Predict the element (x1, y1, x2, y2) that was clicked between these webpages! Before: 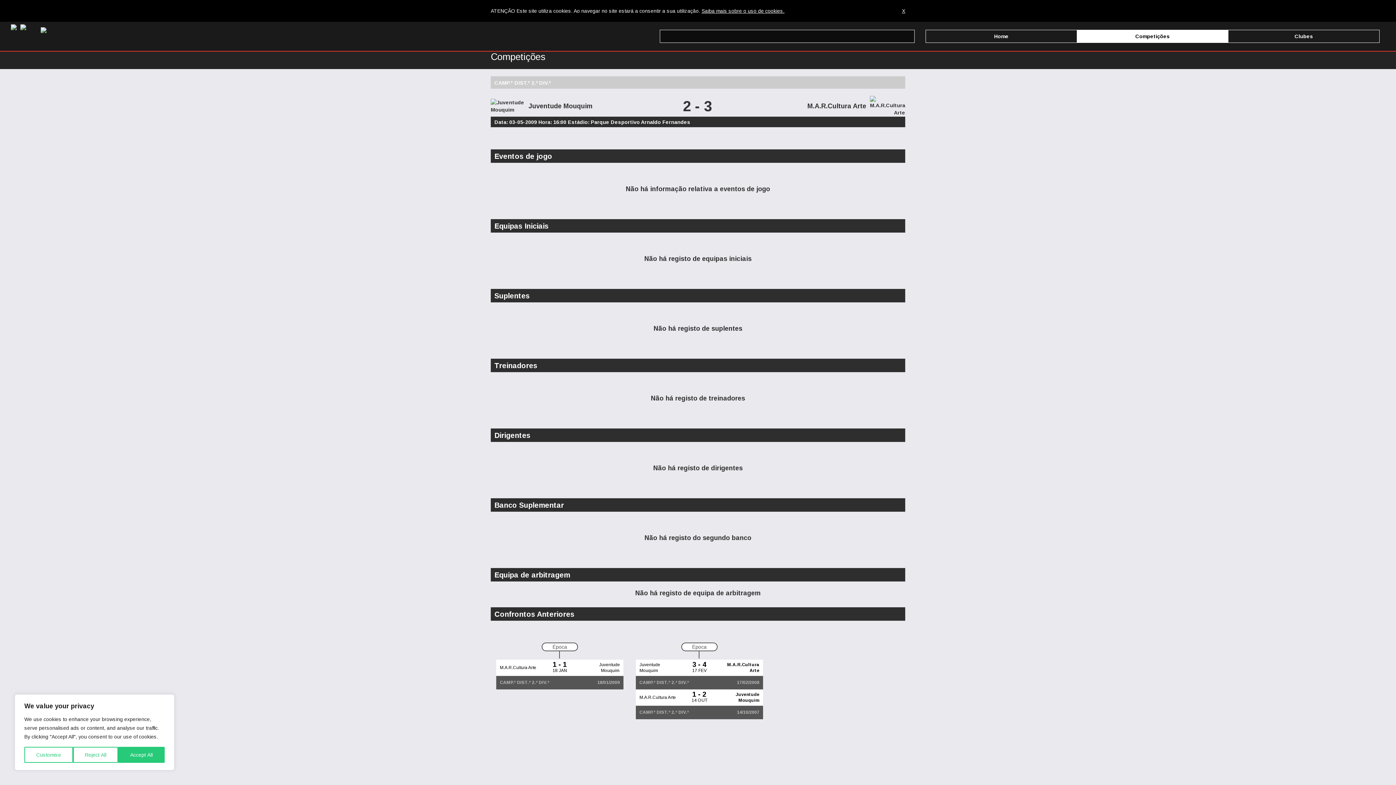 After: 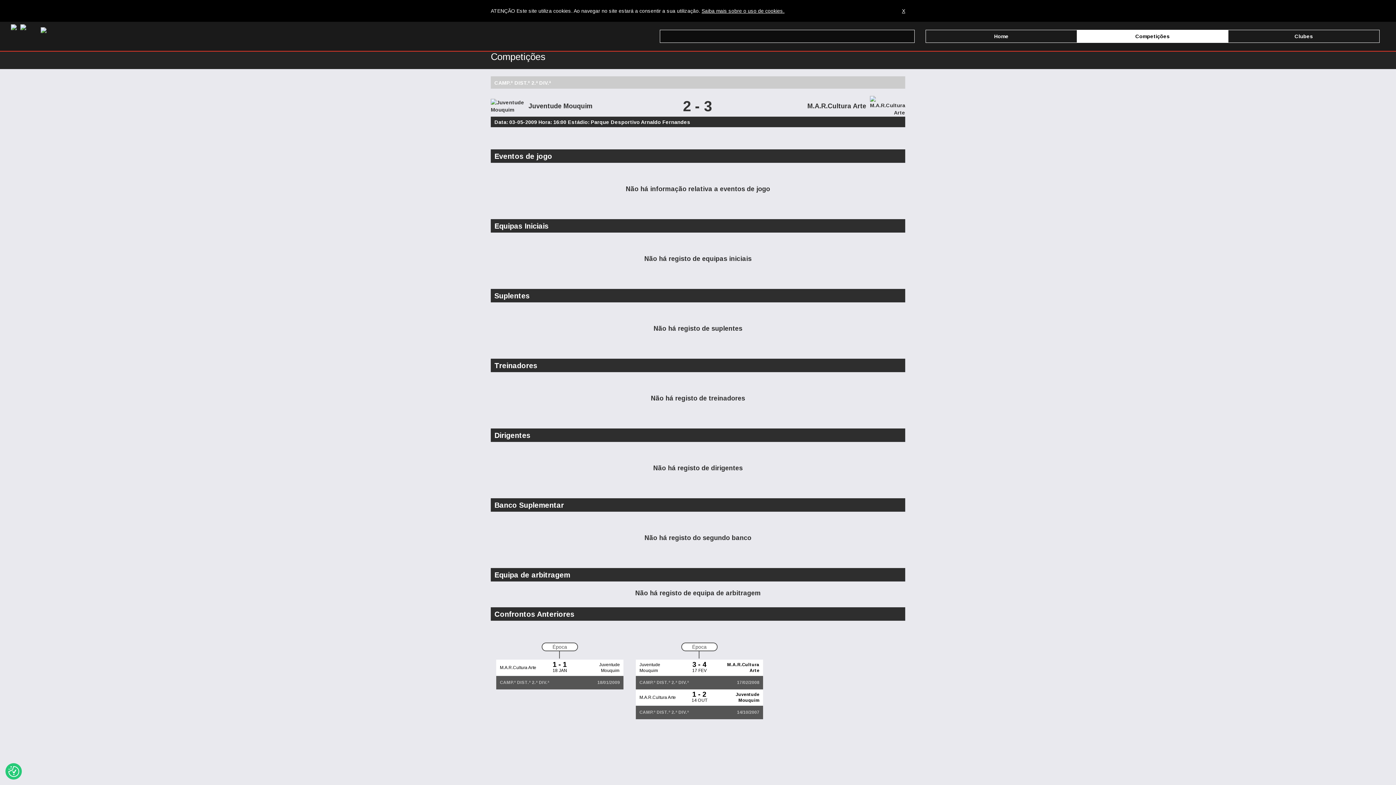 Action: label: Reject All bbox: (72, 747, 118, 763)